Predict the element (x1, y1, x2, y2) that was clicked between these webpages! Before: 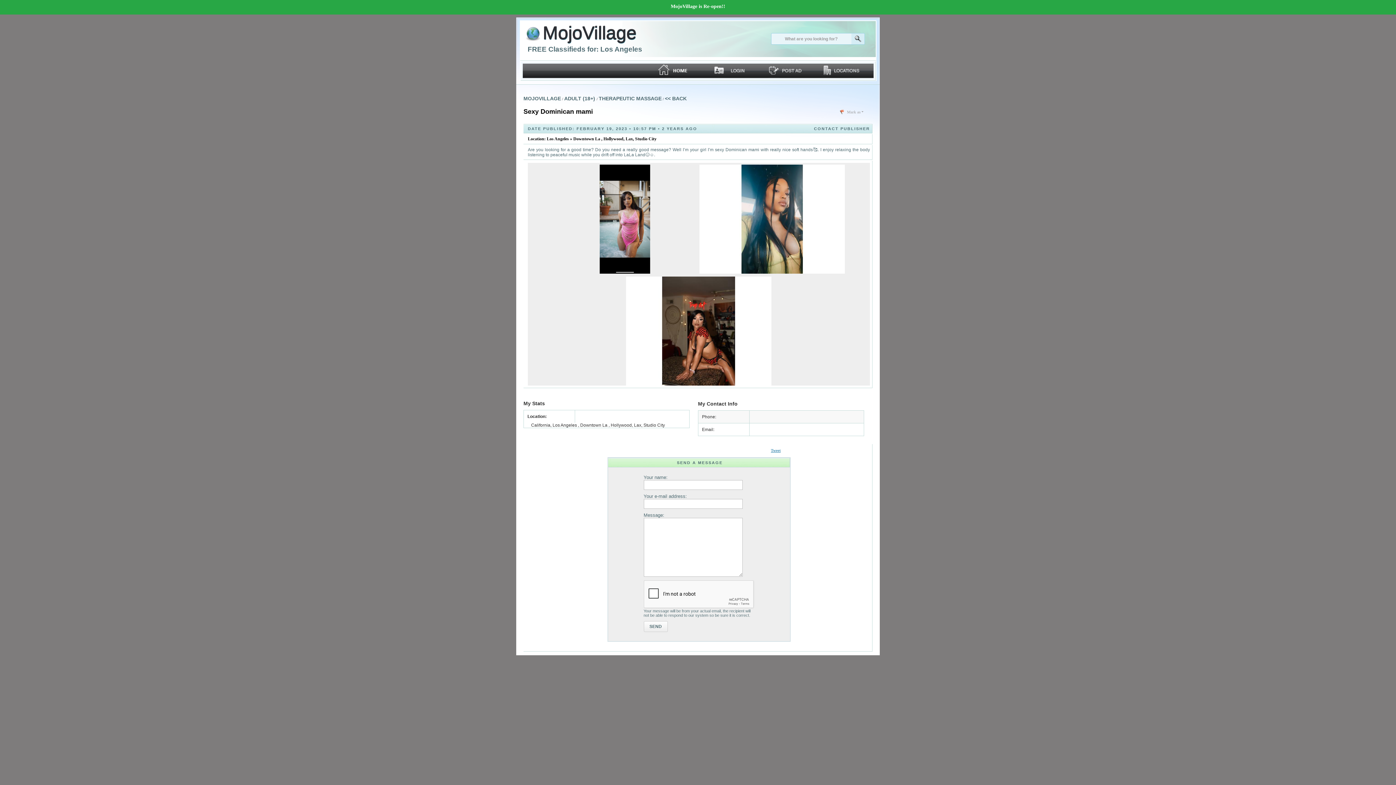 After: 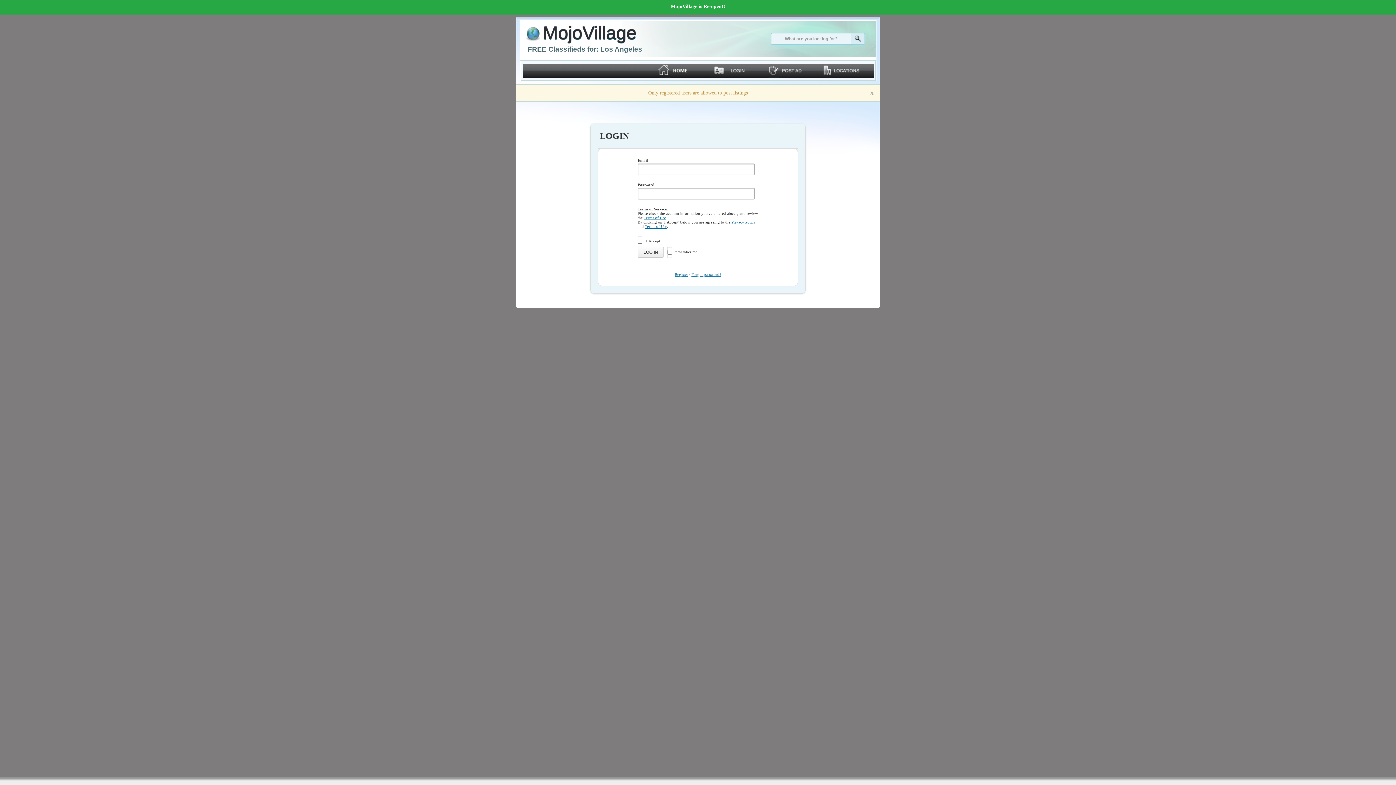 Action: label: Post Ad bbox: (764, 63, 819, 78)